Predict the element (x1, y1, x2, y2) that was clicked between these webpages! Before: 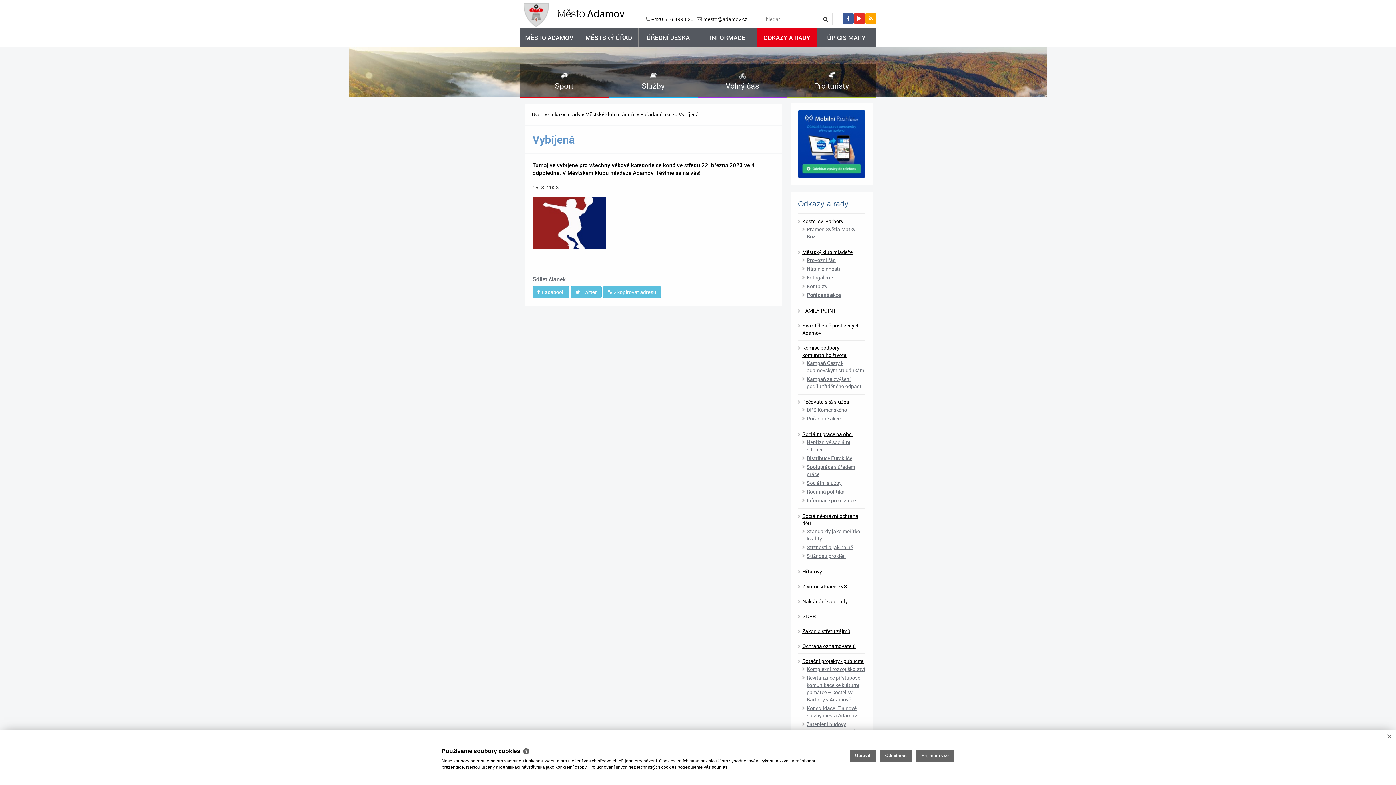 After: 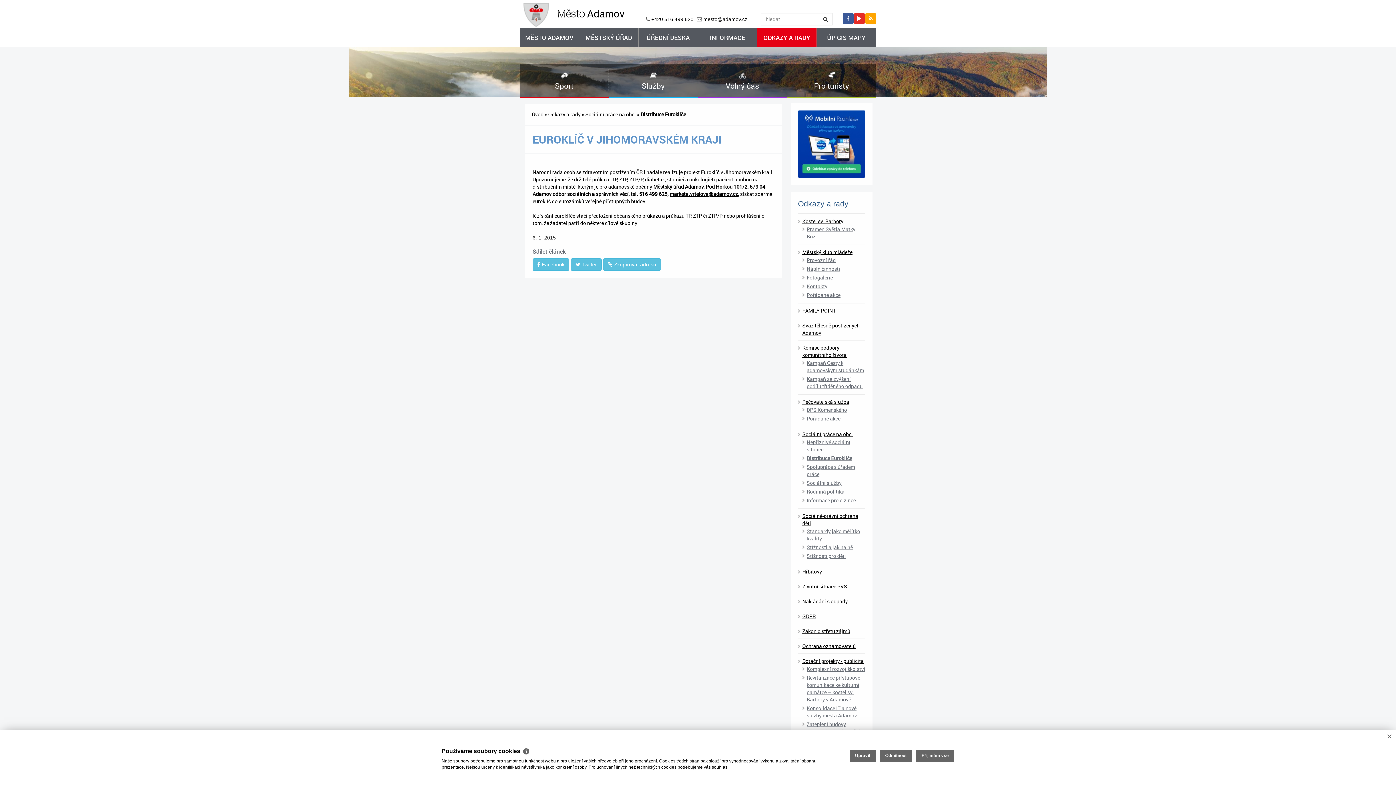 Action: bbox: (806, 454, 852, 461) label: Distribuce Euroklíče